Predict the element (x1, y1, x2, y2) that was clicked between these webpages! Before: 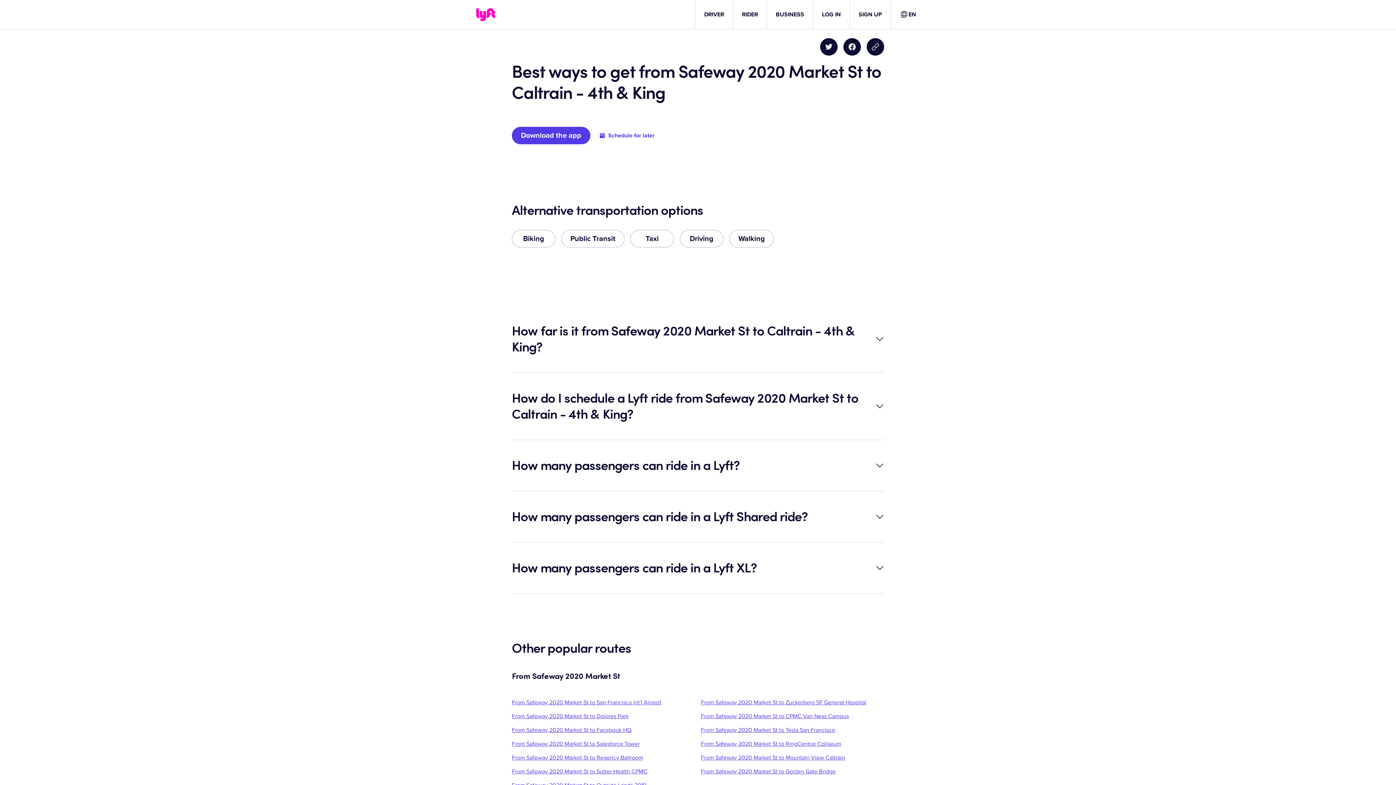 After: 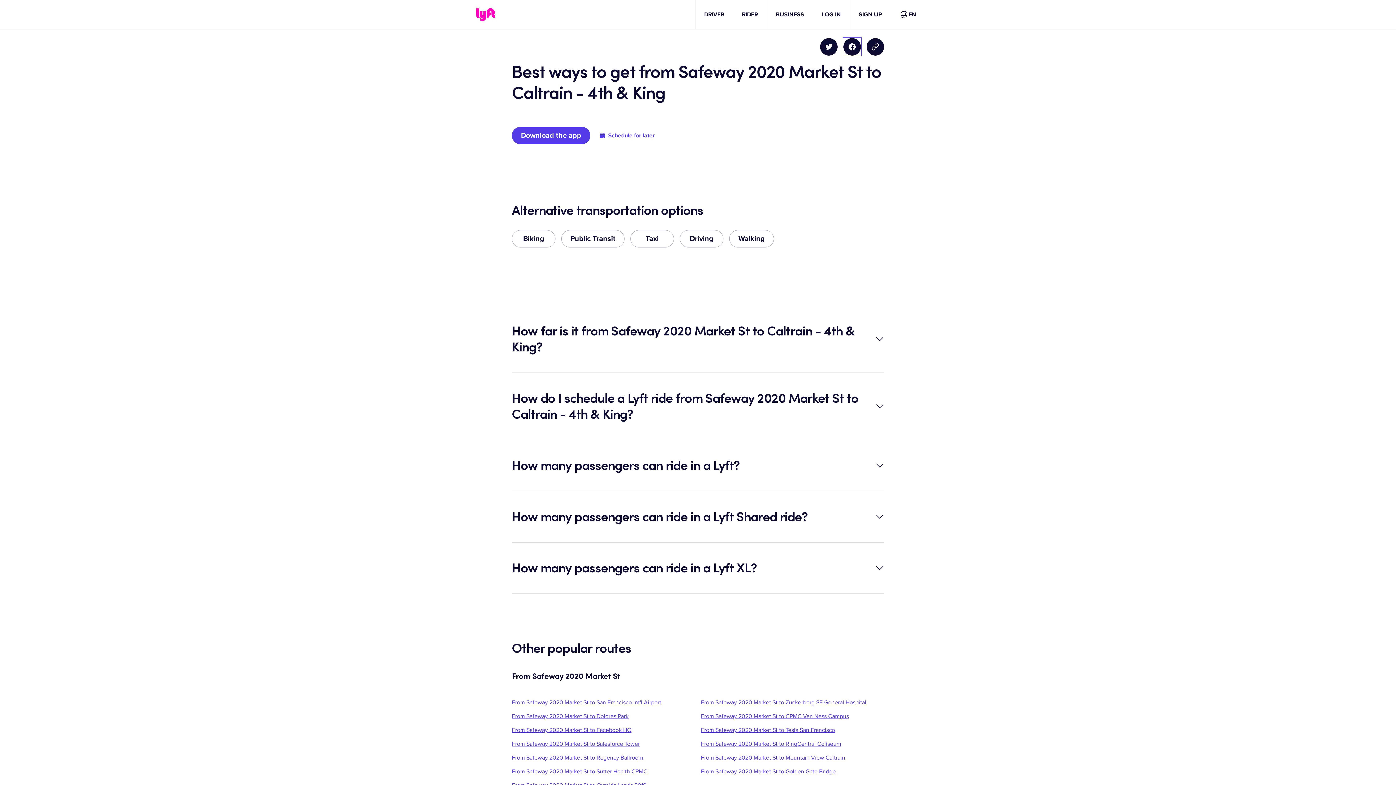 Action: label: Share on Facebook bbox: (843, 38, 861, 55)